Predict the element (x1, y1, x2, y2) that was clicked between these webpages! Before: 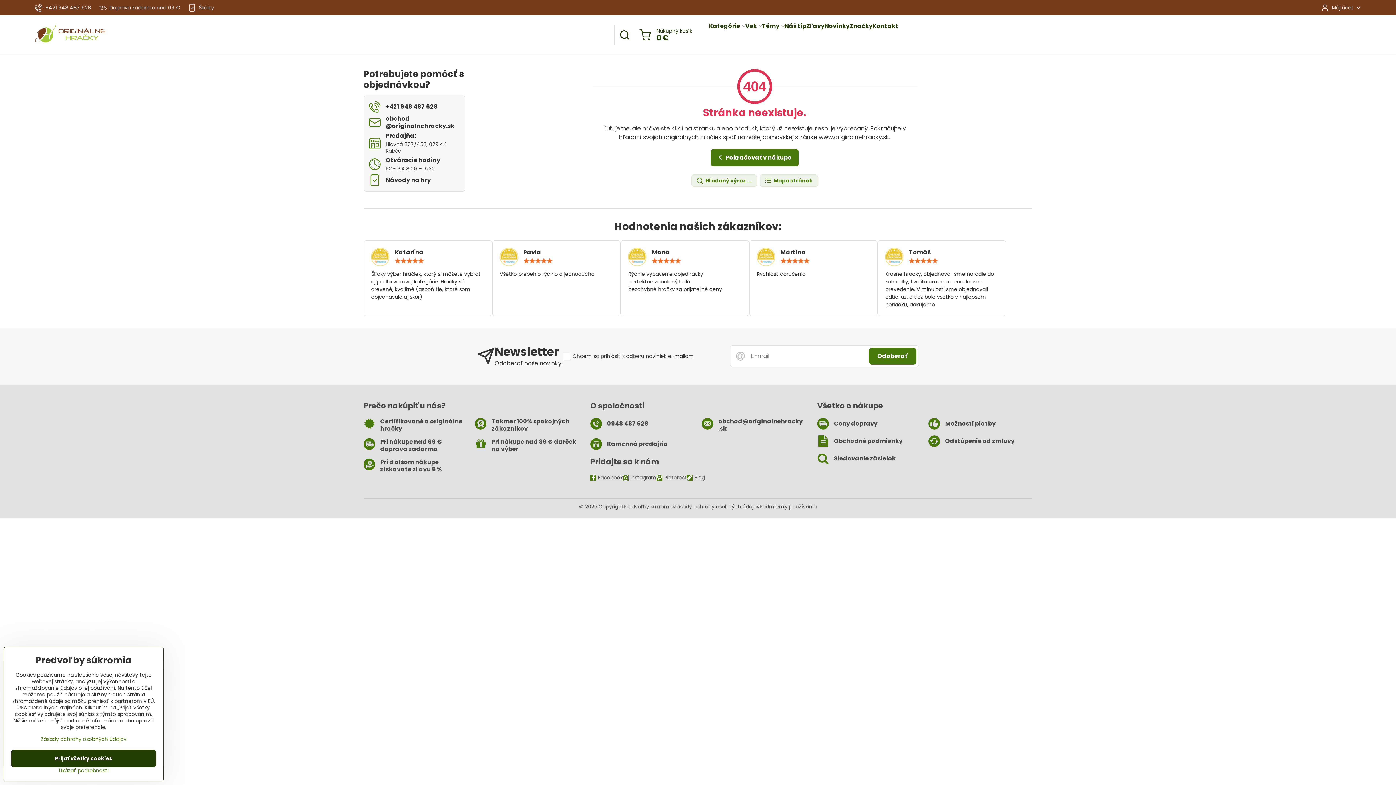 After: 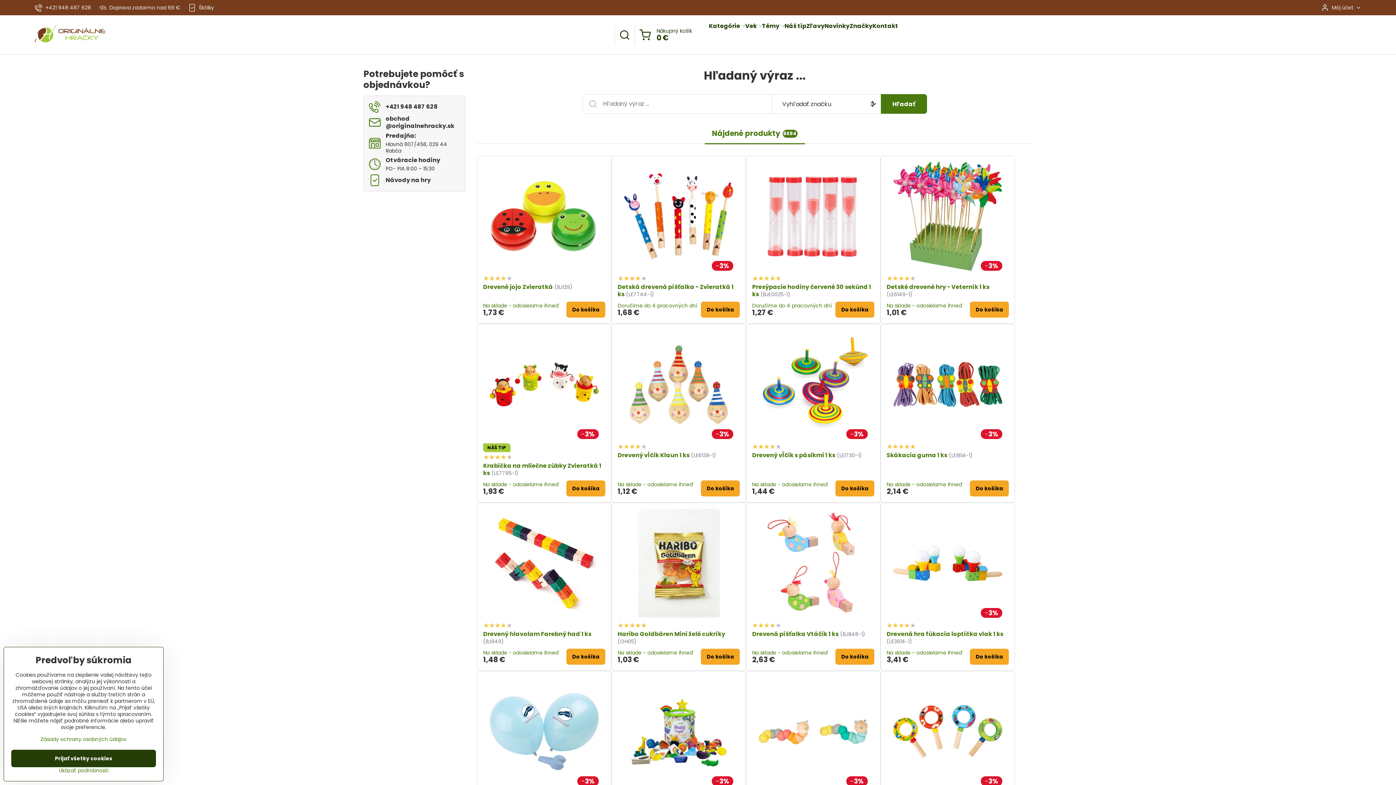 Action: label:  Hľadaný výraz ... bbox: (691, 174, 757, 186)